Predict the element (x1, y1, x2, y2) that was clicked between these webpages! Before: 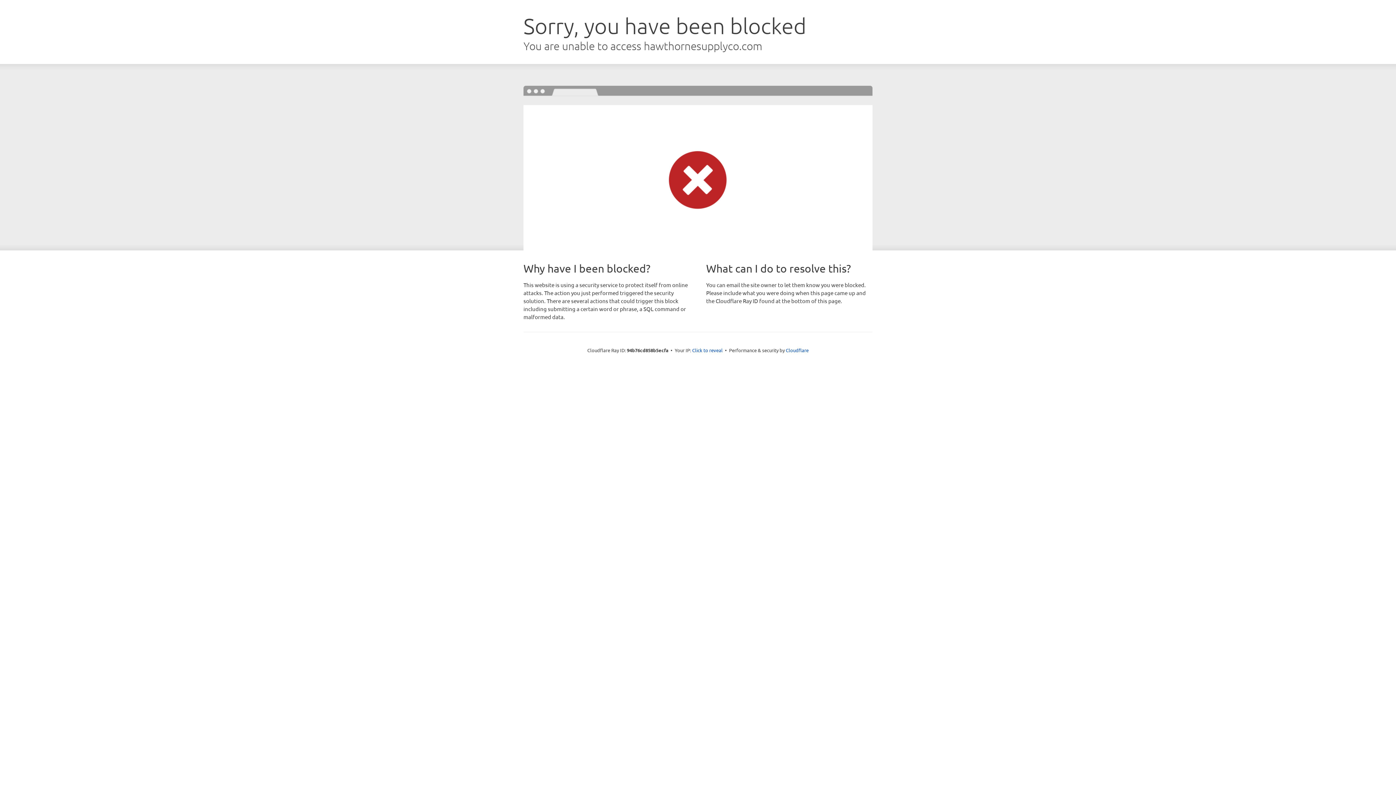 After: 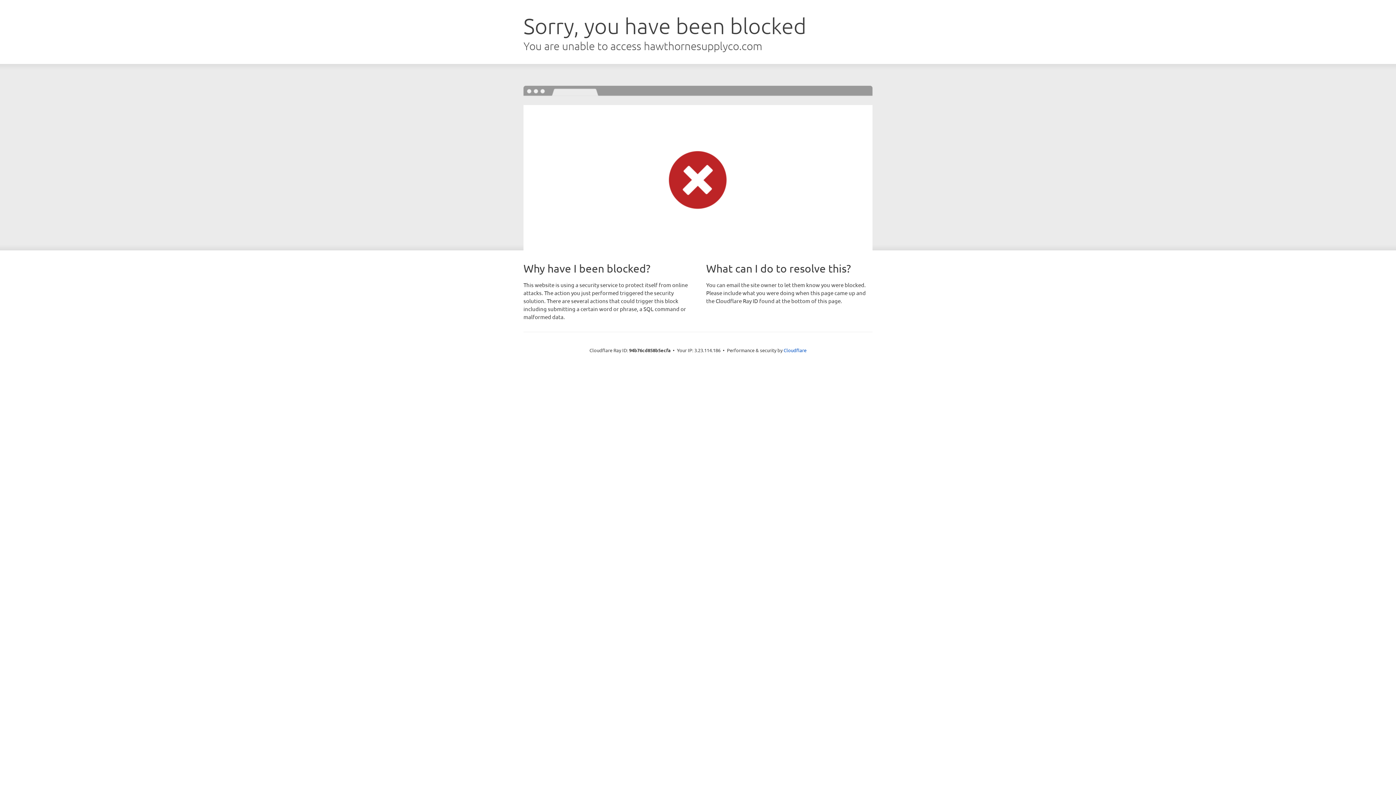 Action: bbox: (692, 346, 722, 353) label: Click to reveal